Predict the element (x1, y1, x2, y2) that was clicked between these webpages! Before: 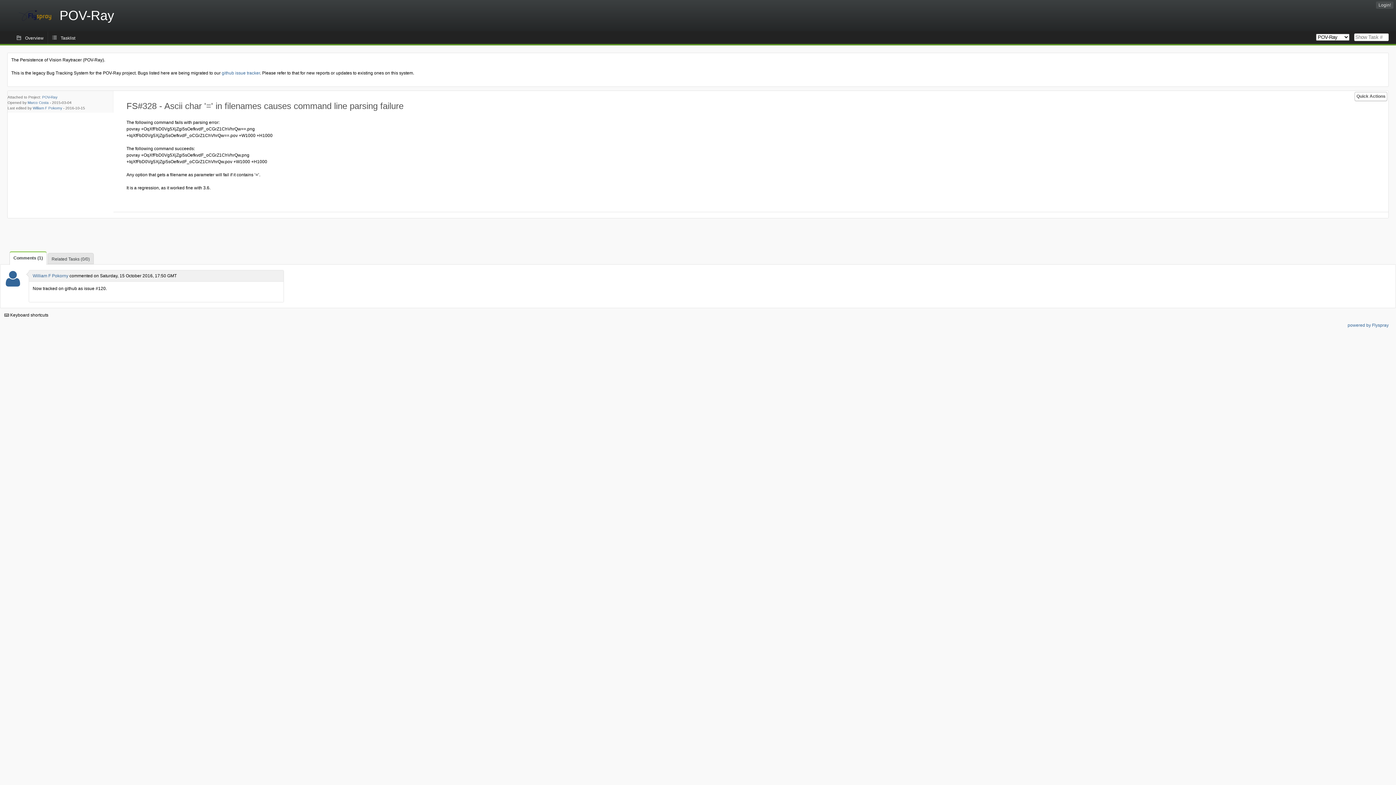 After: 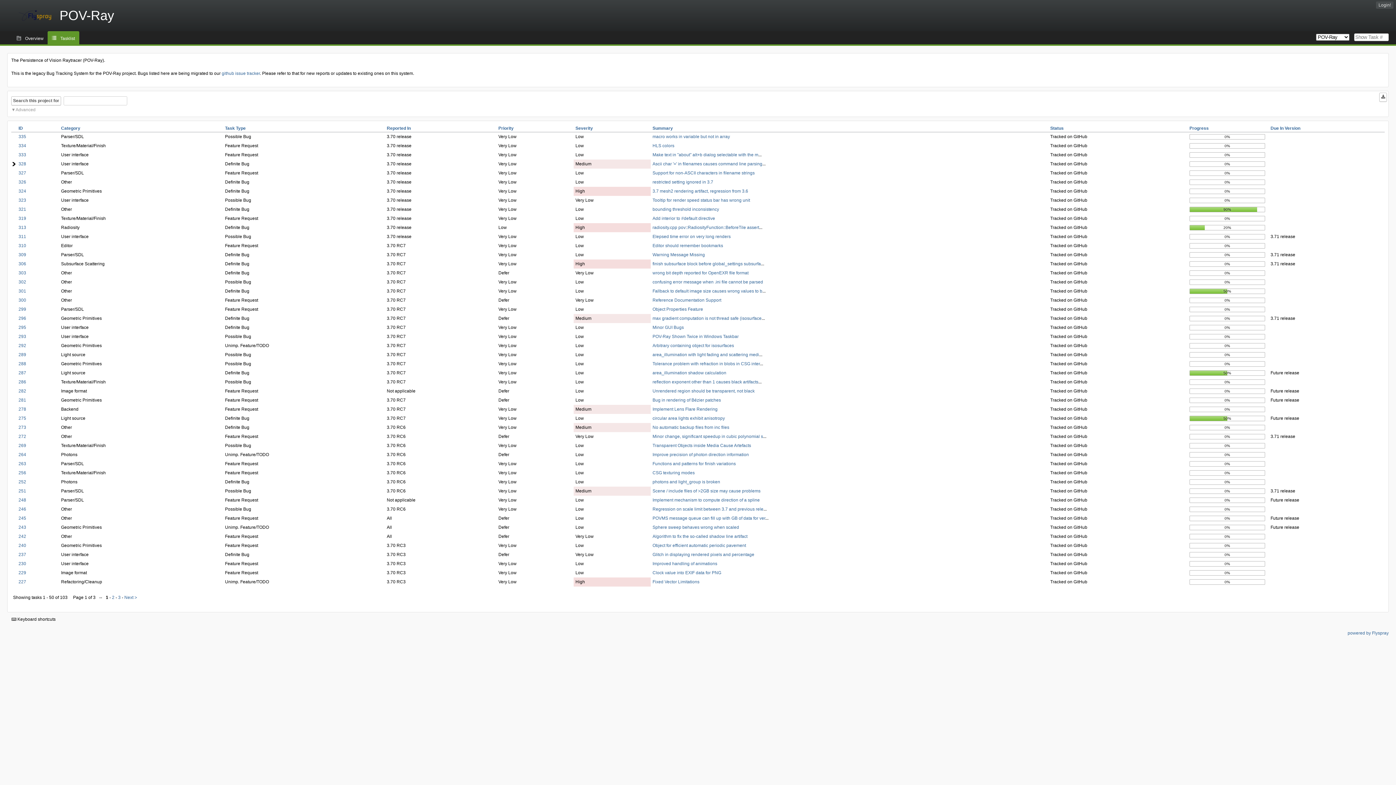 Action: bbox: (0, 0, 132, 31) label: POV-Ray